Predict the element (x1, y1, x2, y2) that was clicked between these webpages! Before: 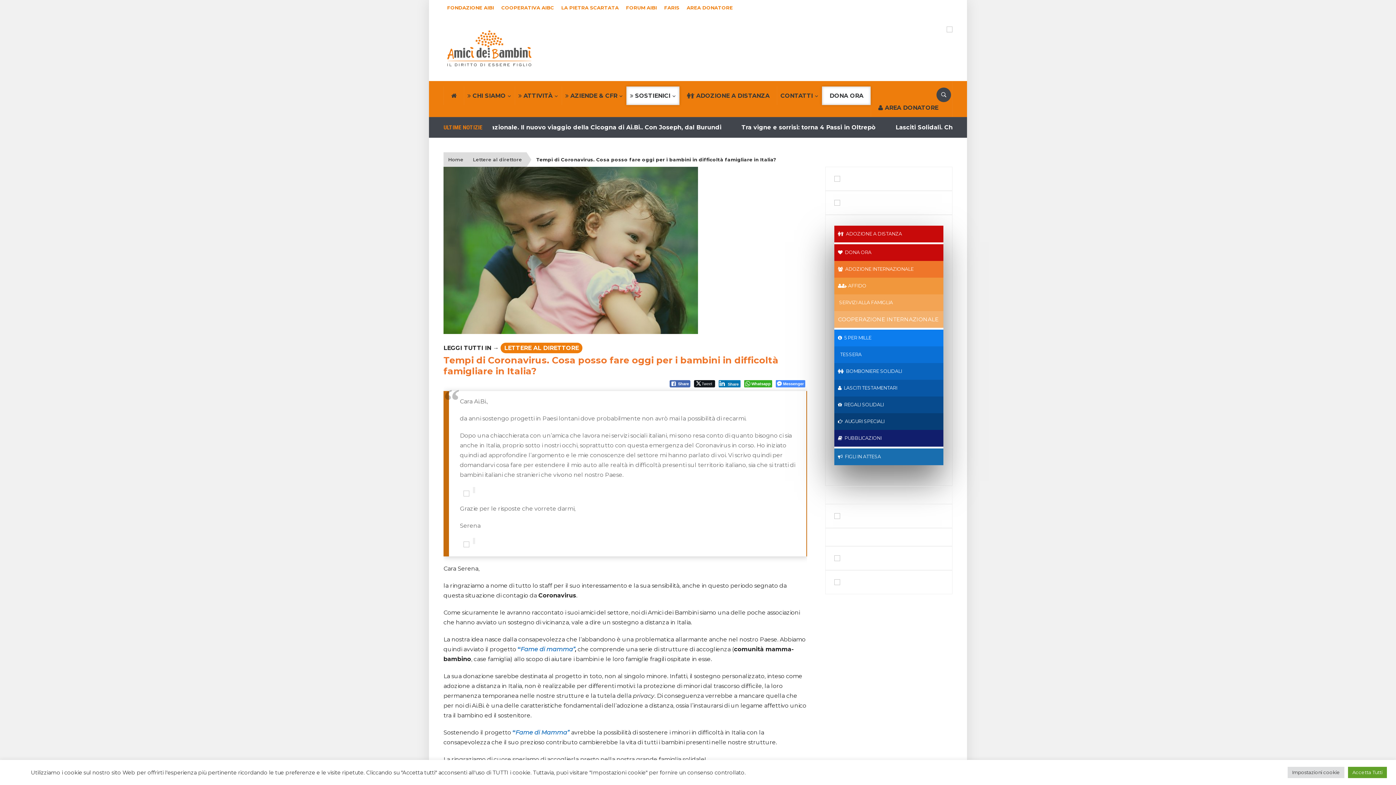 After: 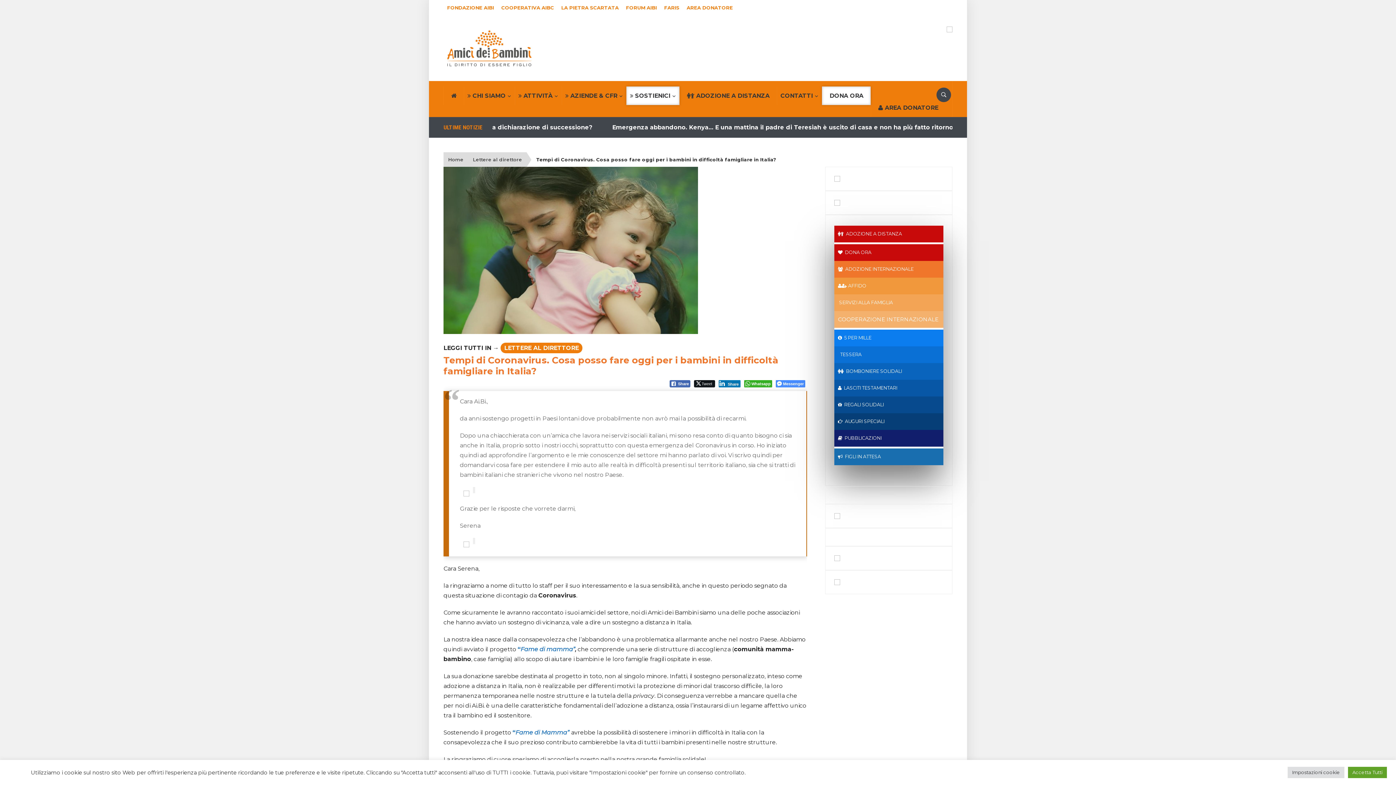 Action: bbox: (834, 176, 943, 181)